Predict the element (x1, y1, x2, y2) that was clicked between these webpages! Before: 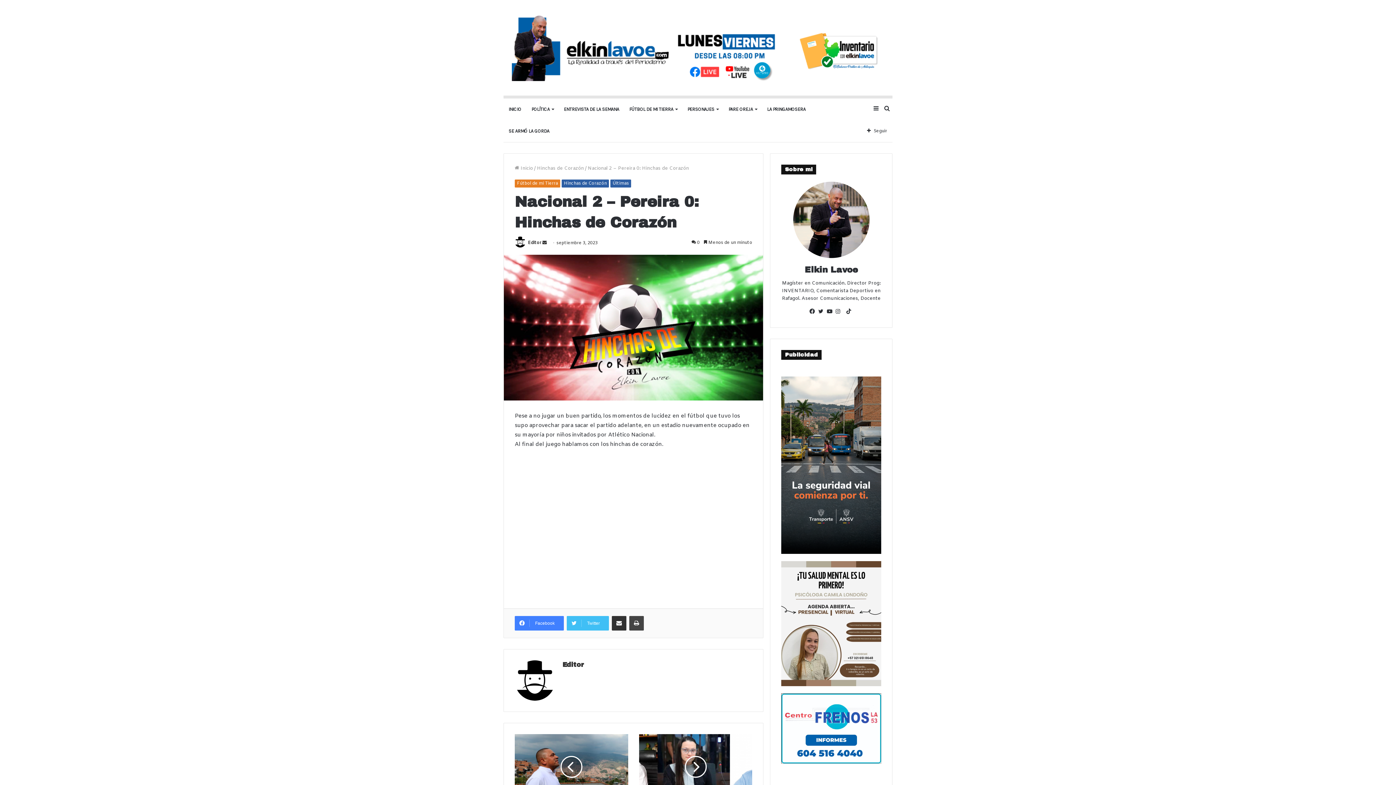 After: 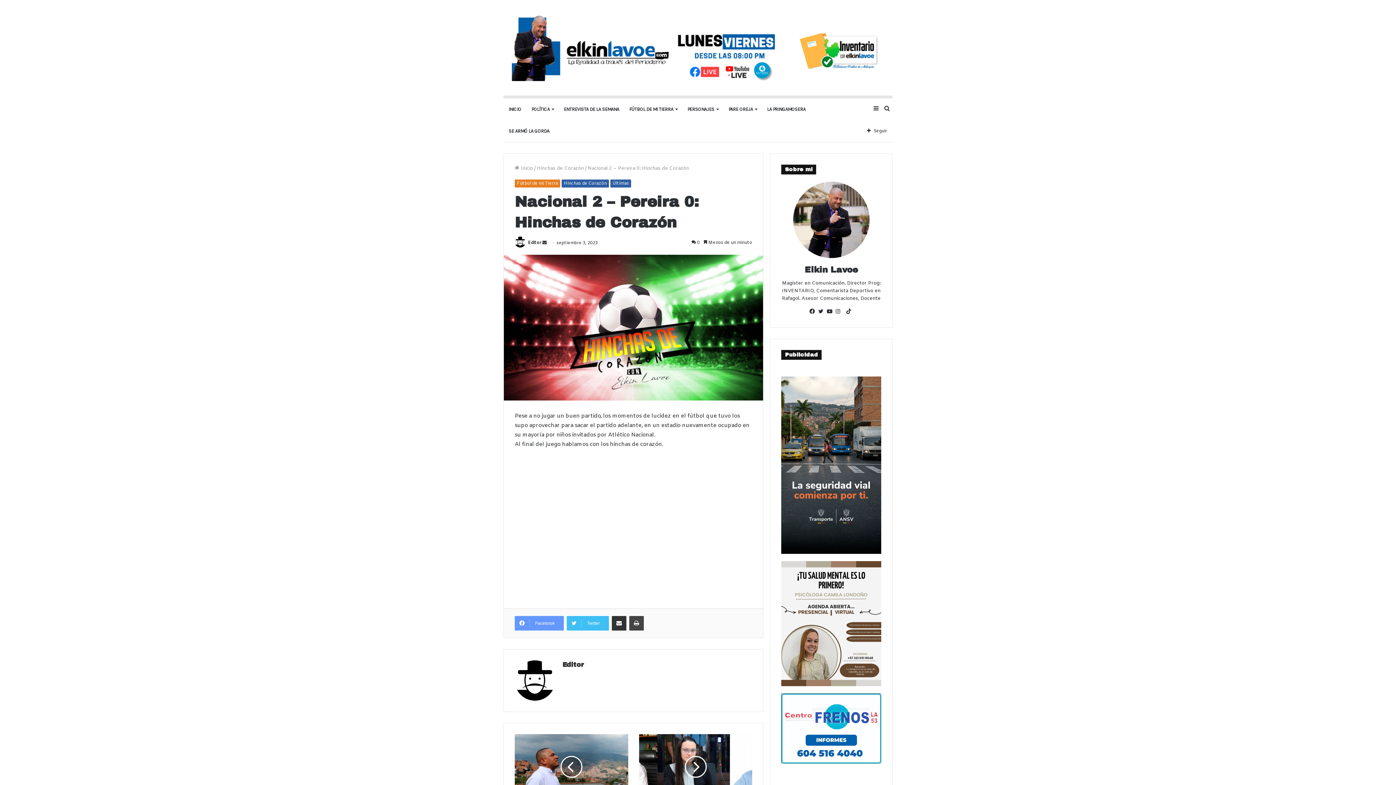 Action: label: Facebook bbox: (514, 616, 564, 630)